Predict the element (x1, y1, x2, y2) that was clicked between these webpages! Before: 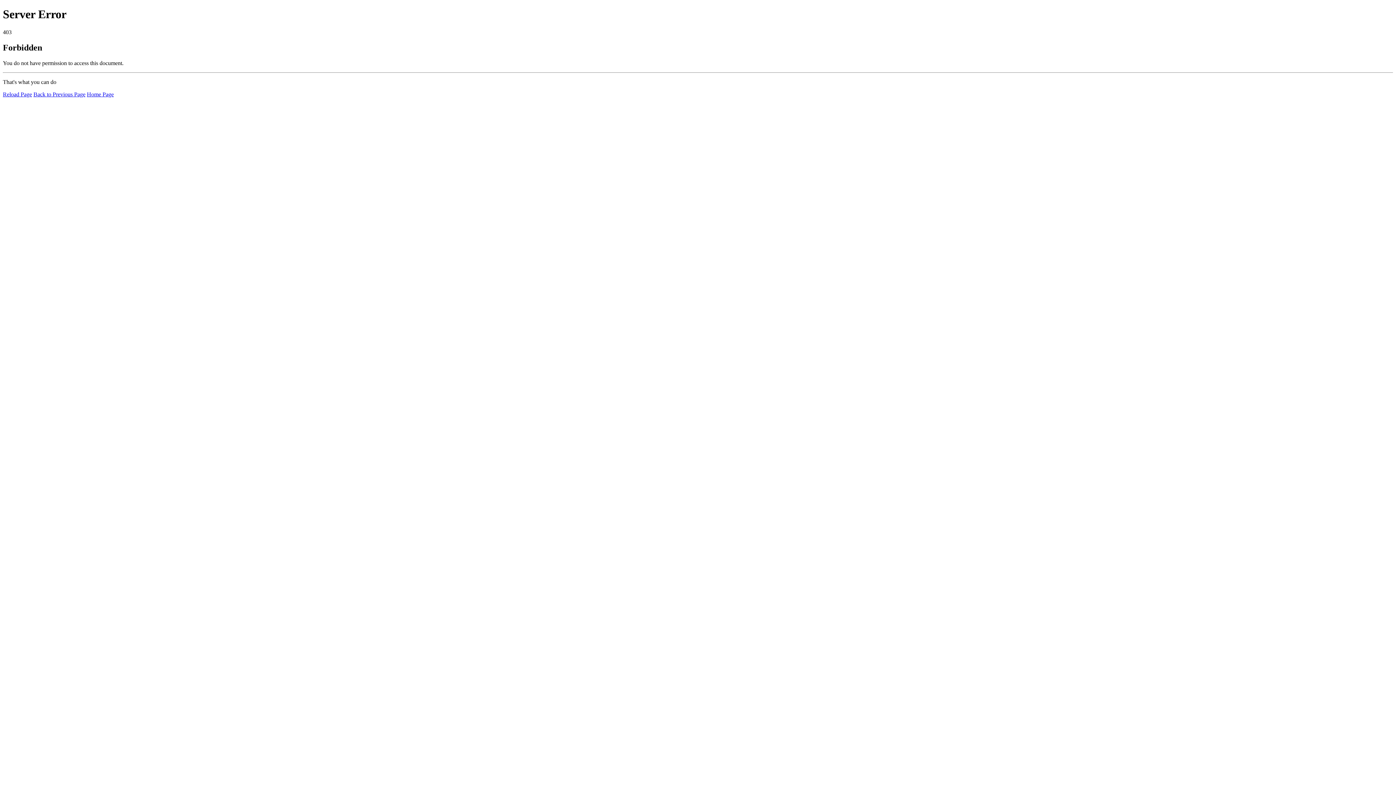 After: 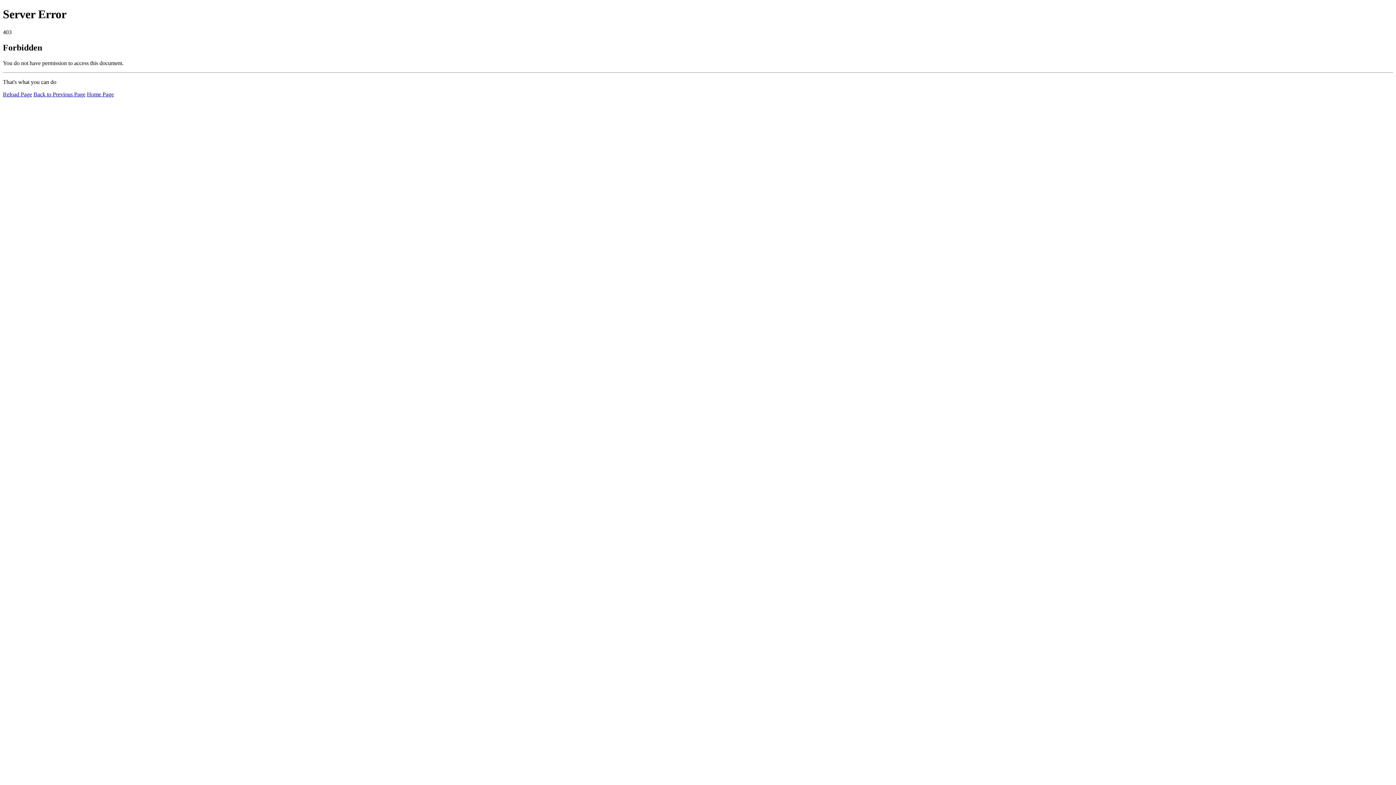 Action: label: Reload Page bbox: (2, 91, 32, 97)